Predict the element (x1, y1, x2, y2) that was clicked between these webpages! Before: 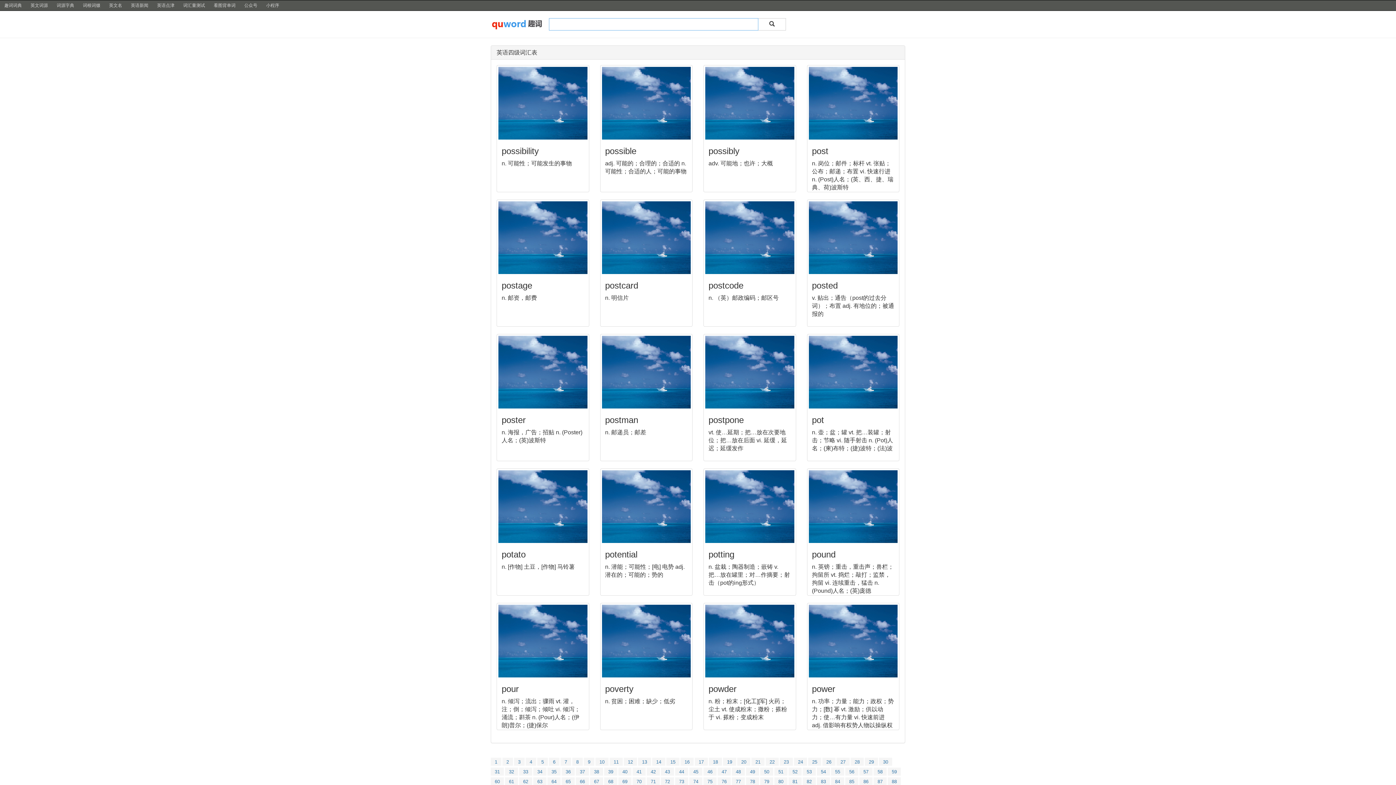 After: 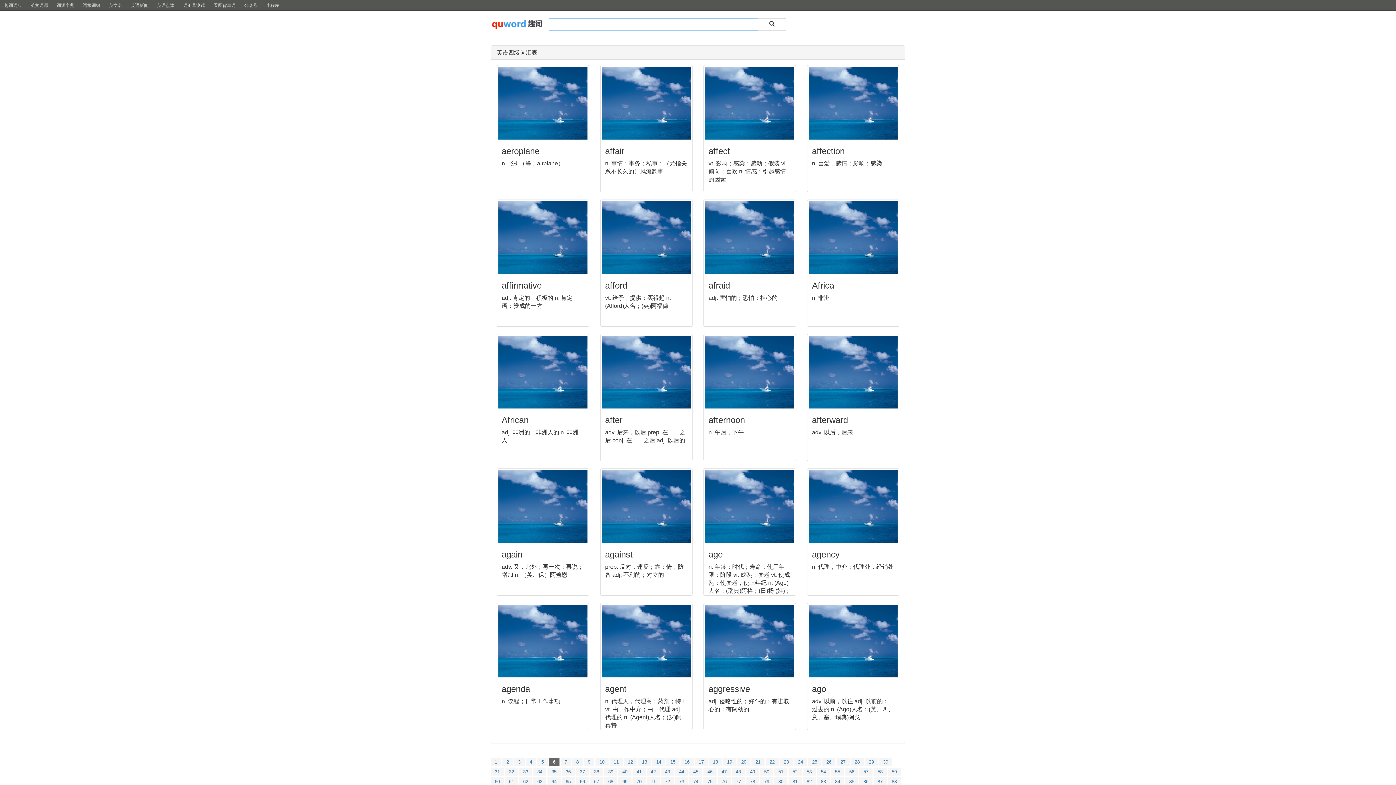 Action: label: 6 bbox: (549, 758, 559, 766)